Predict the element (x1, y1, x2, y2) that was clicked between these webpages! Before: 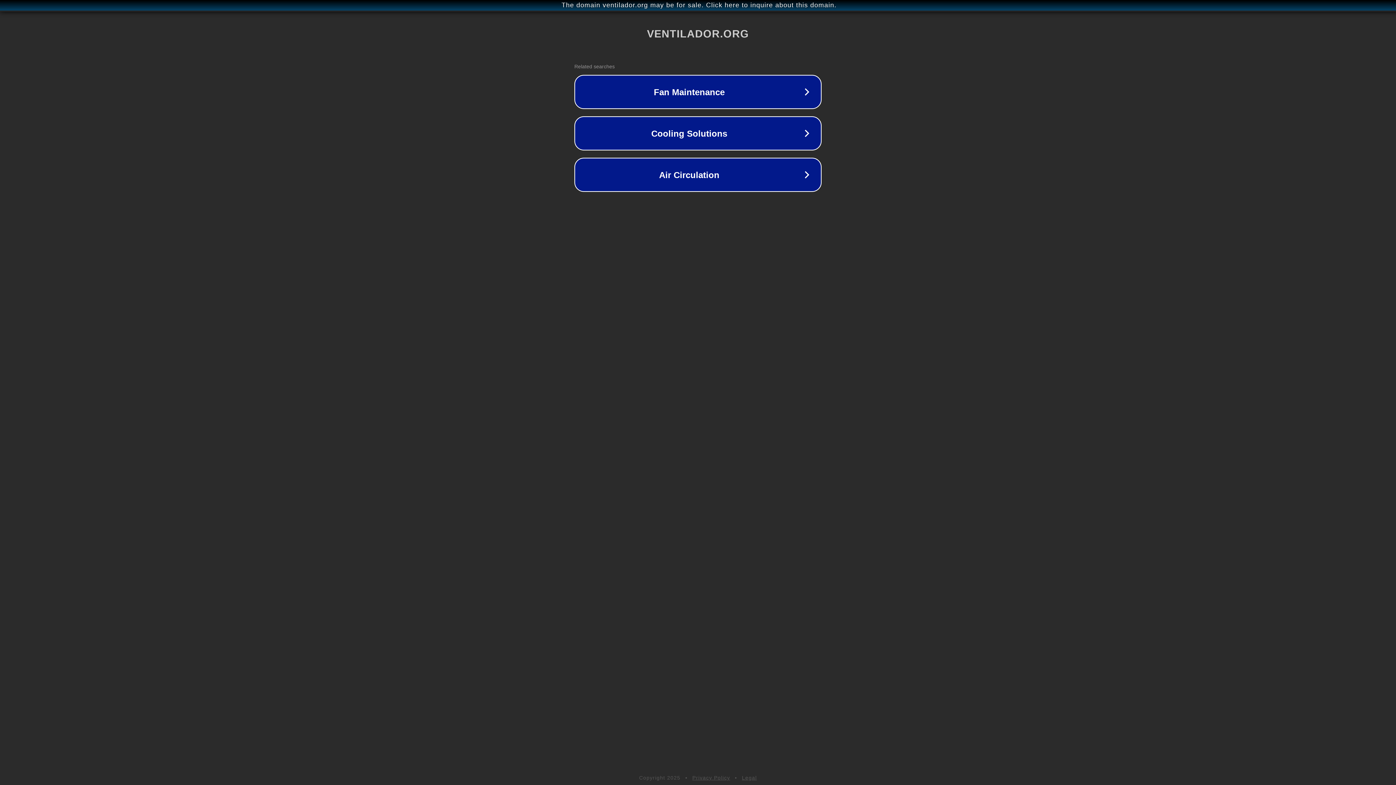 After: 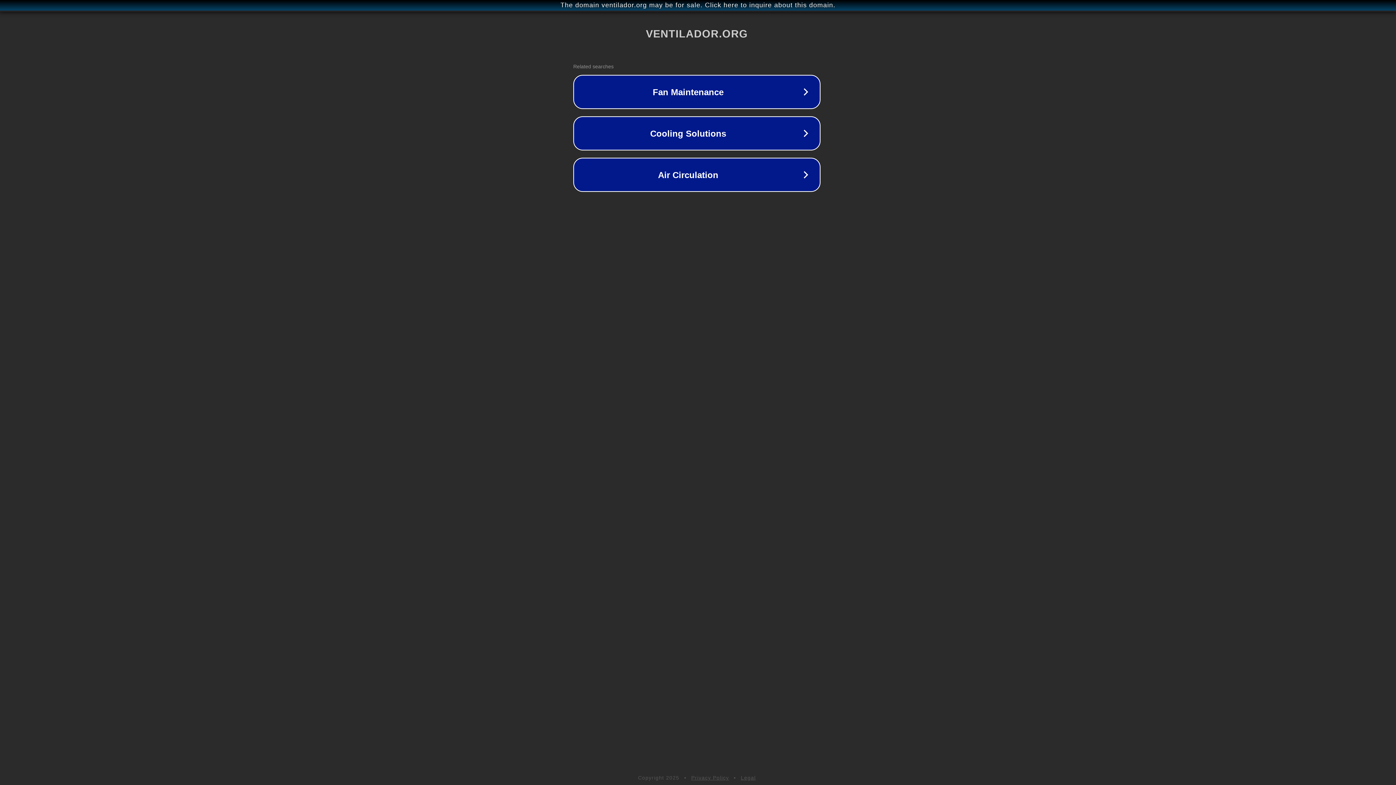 Action: bbox: (1, 1, 1397, 9) label: The domain ventilador.org may be for sale. Click here to inquire about this domain.